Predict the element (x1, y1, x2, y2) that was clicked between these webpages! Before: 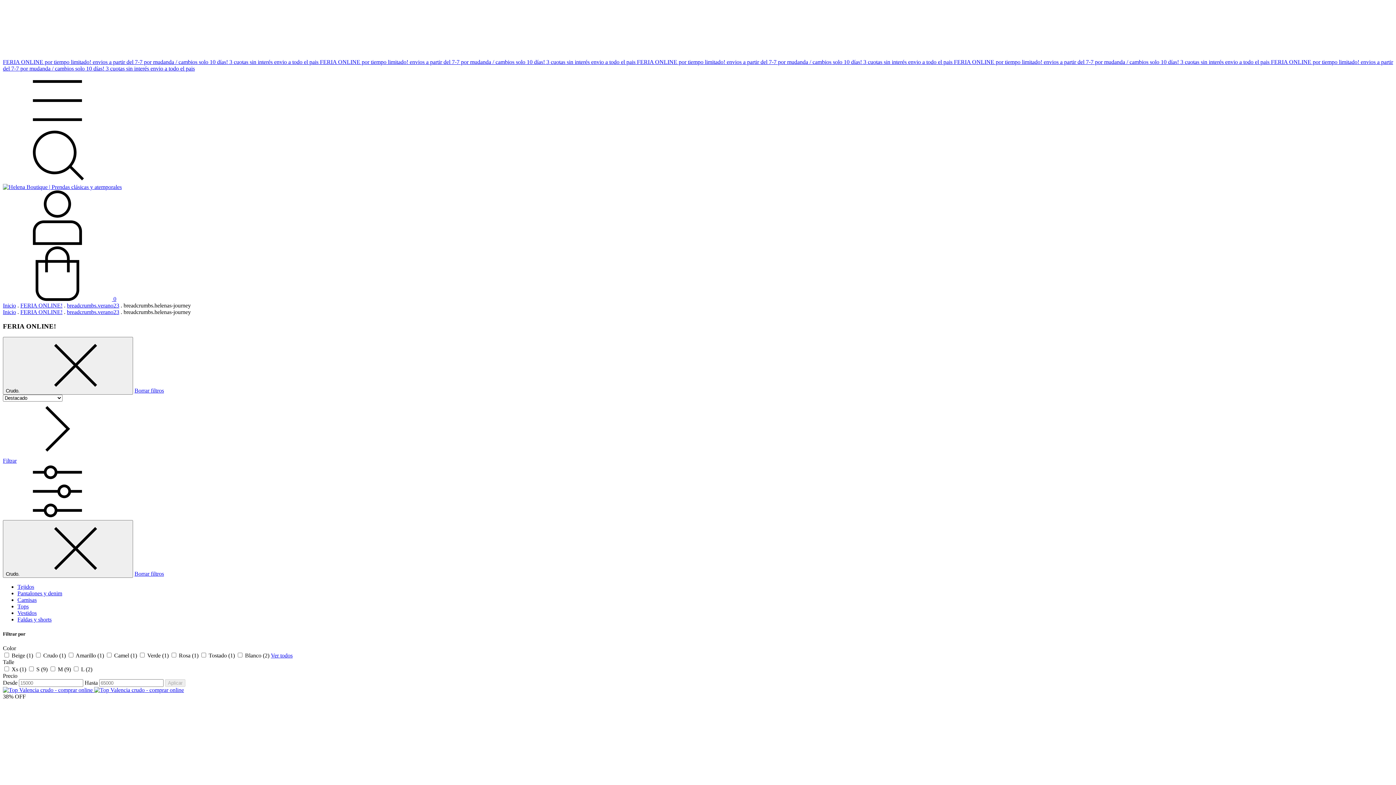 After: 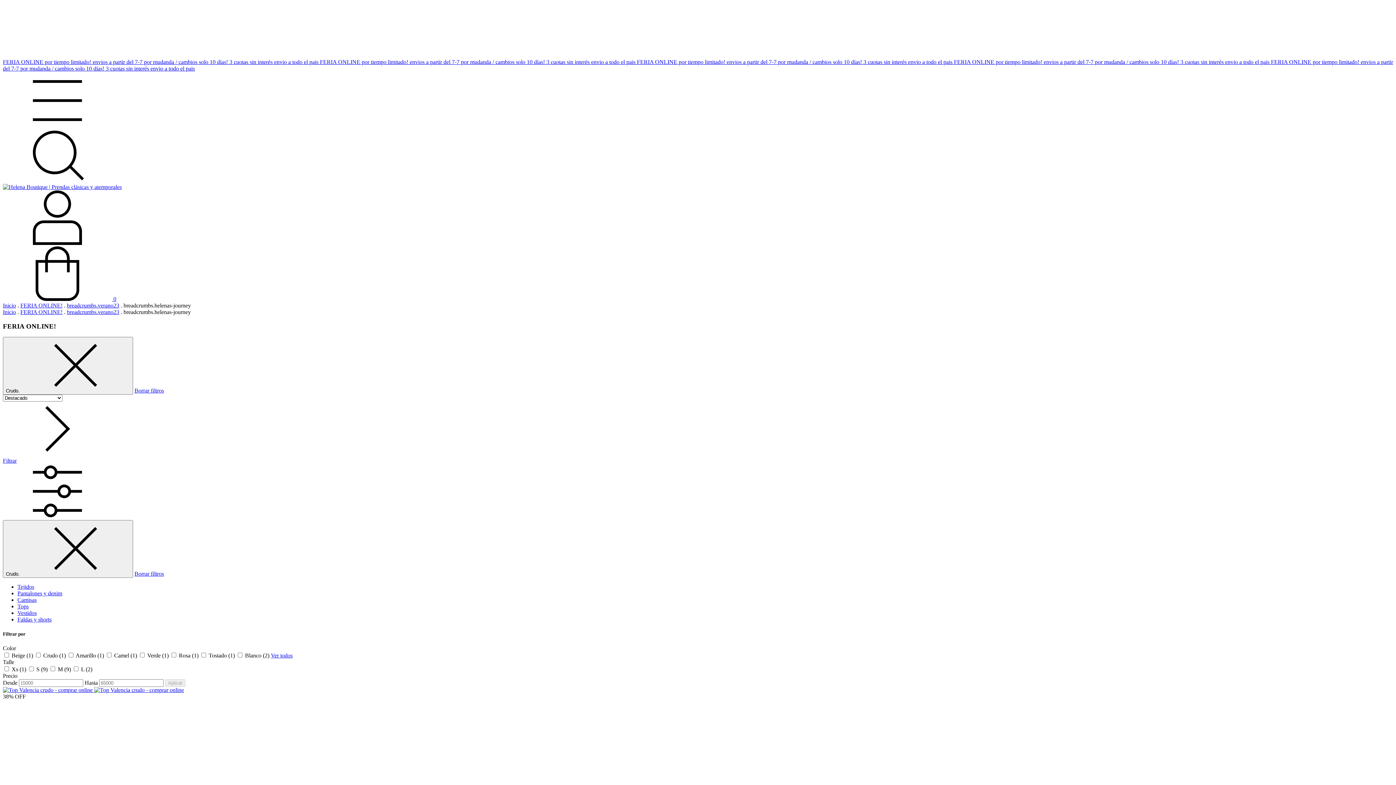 Action: bbox: (134, 571, 164, 577) label: Borrar filtros